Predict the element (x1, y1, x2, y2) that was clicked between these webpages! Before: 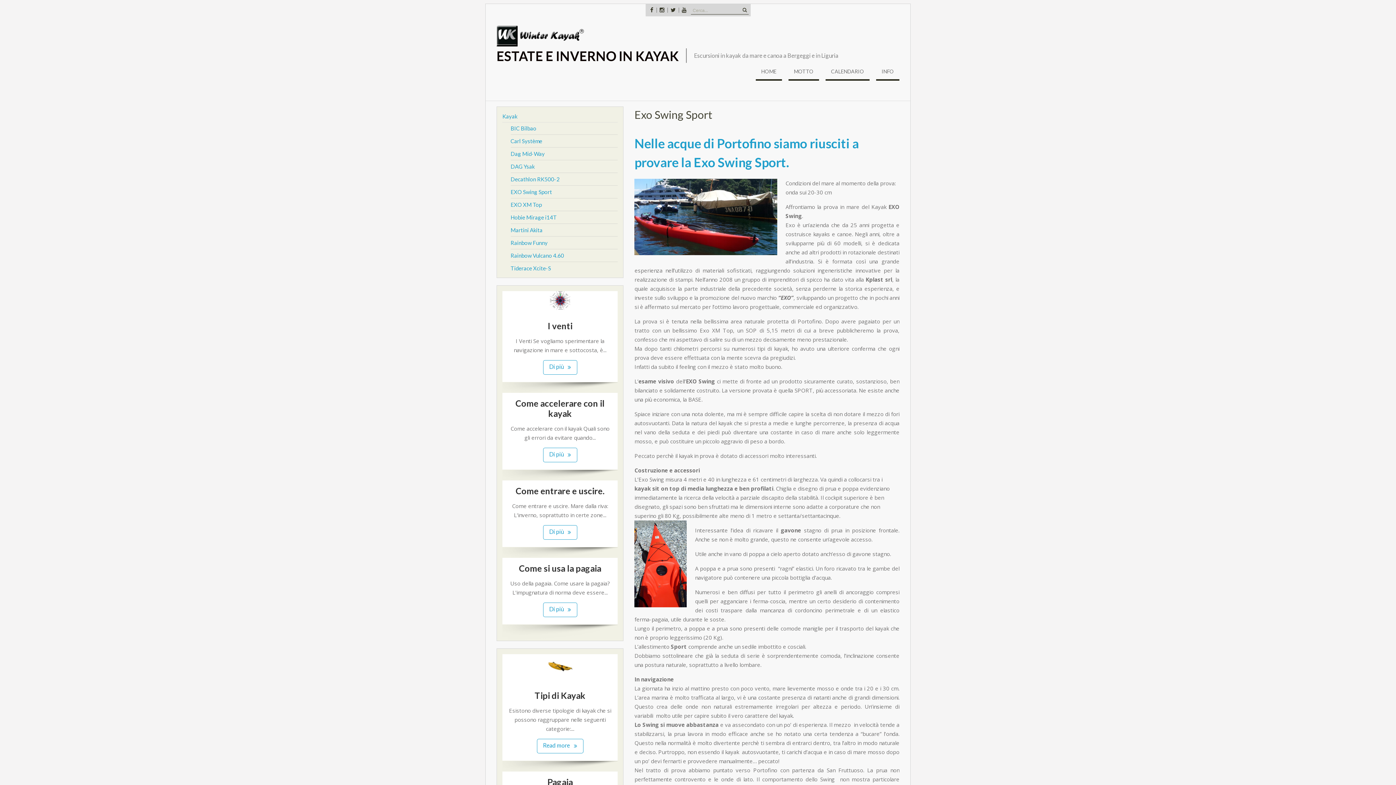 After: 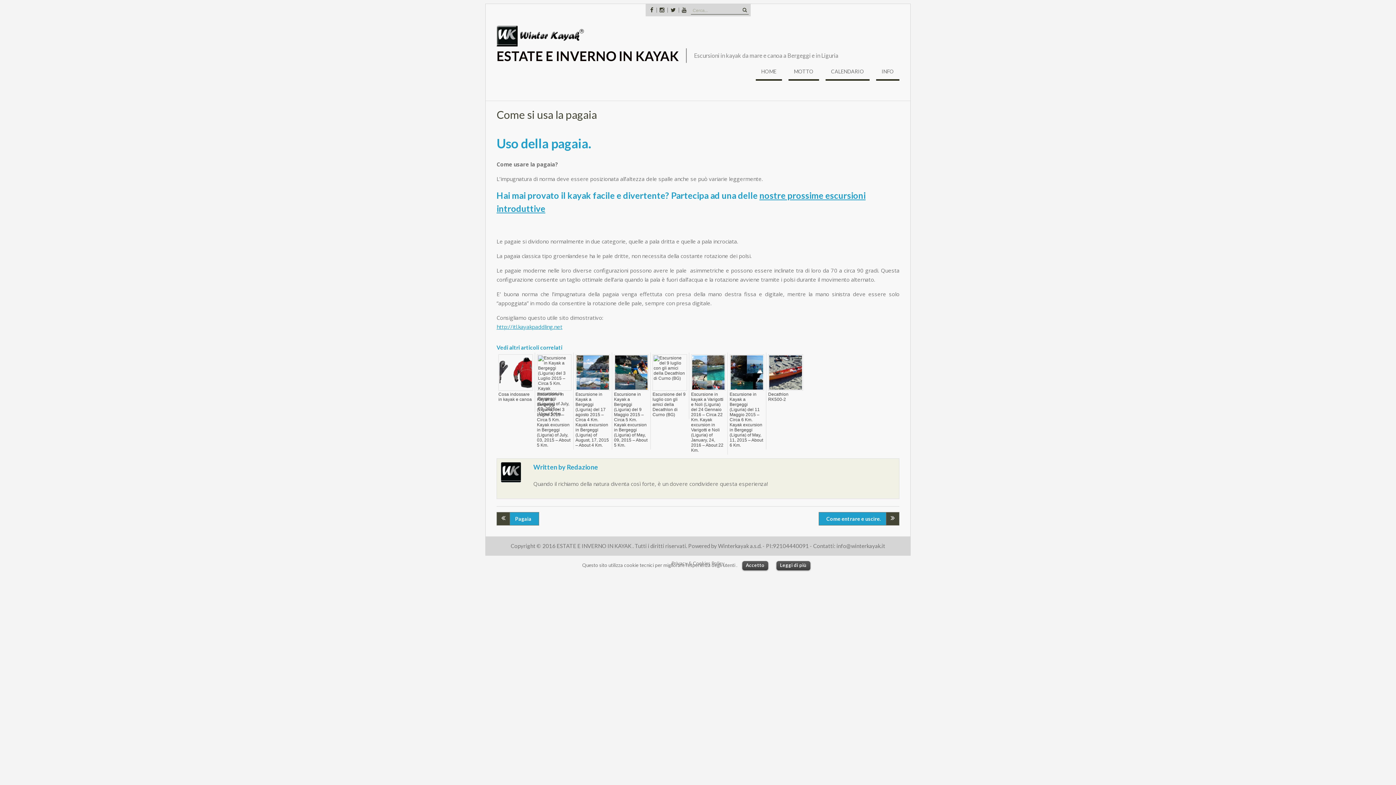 Action: bbox: (543, 602, 577, 617) label: Di più